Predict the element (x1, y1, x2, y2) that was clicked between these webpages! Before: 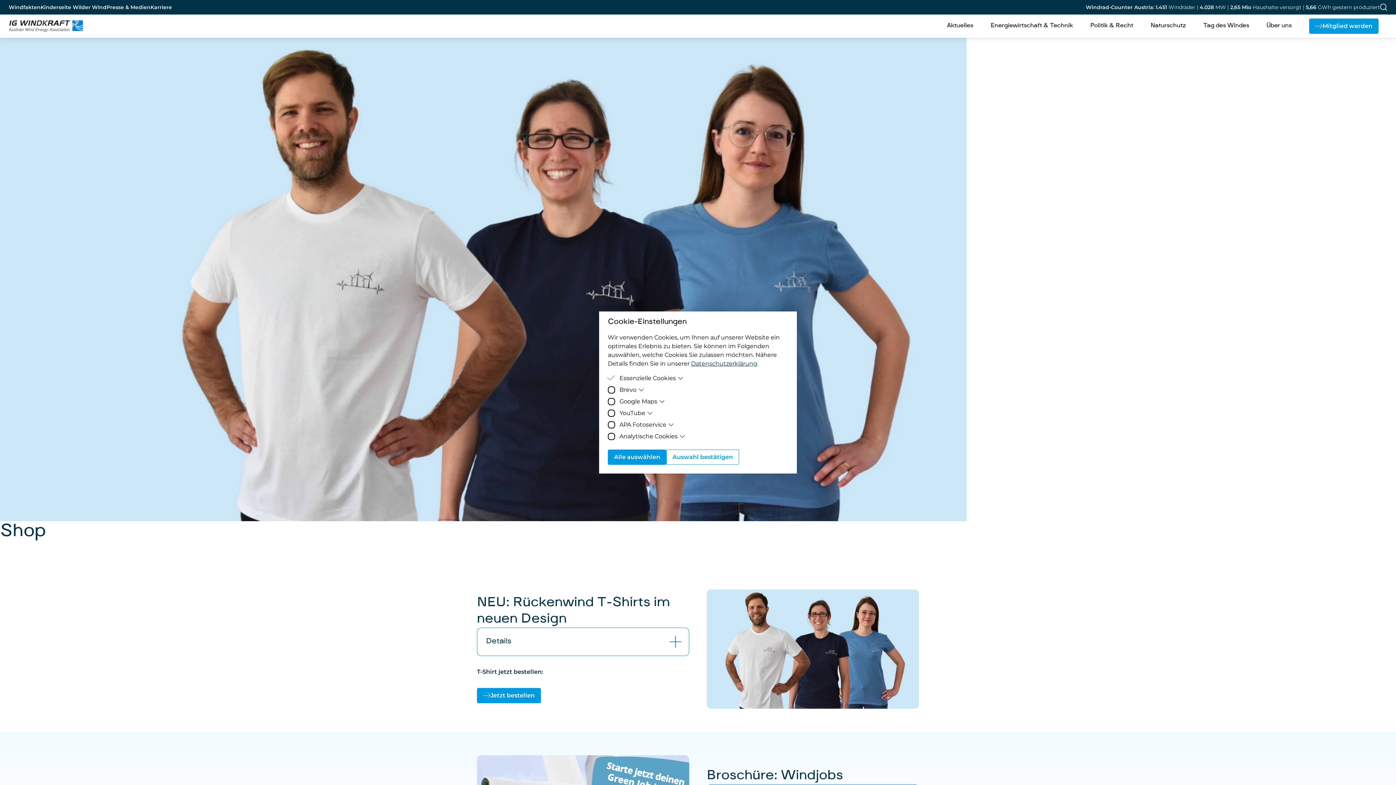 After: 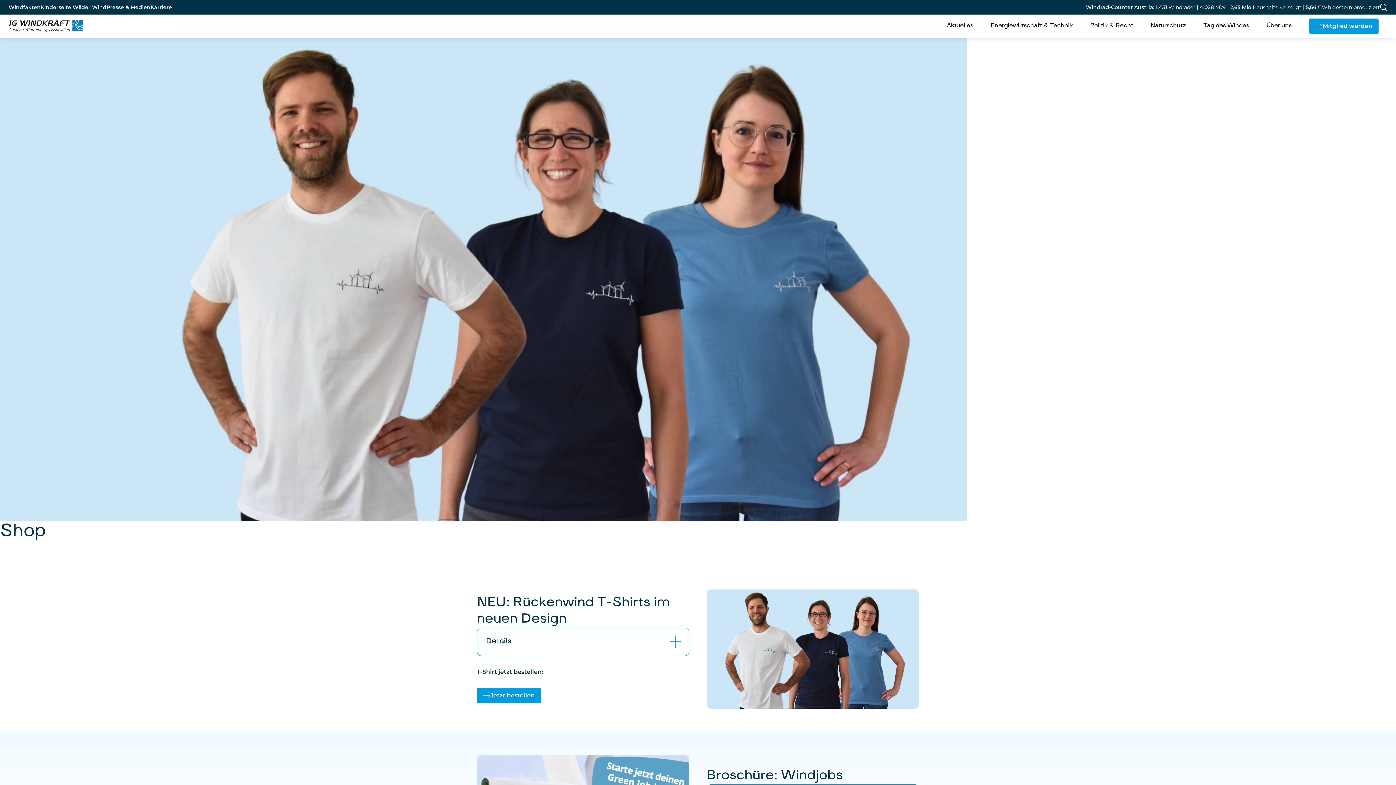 Action: label: Alle auswählen bbox: (608, 449, 666, 465)